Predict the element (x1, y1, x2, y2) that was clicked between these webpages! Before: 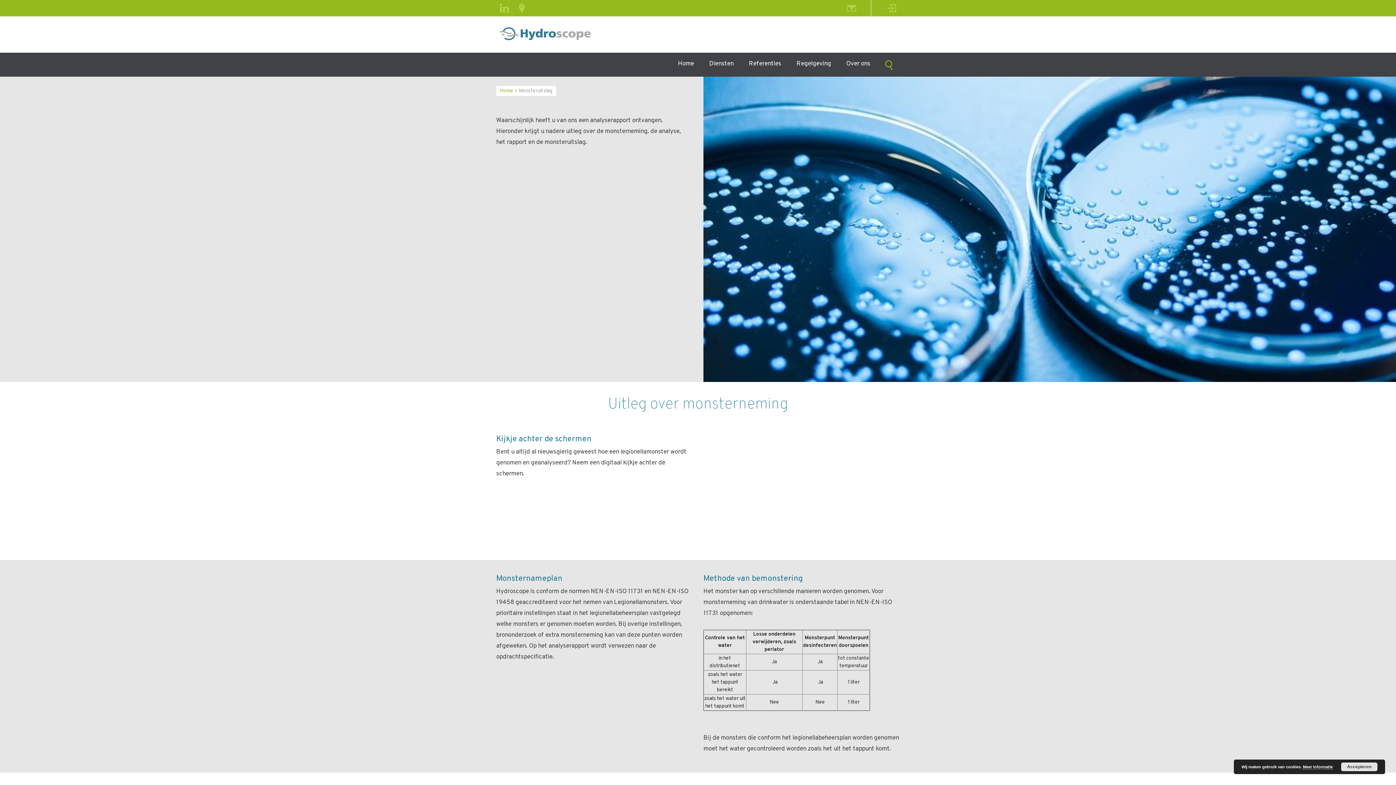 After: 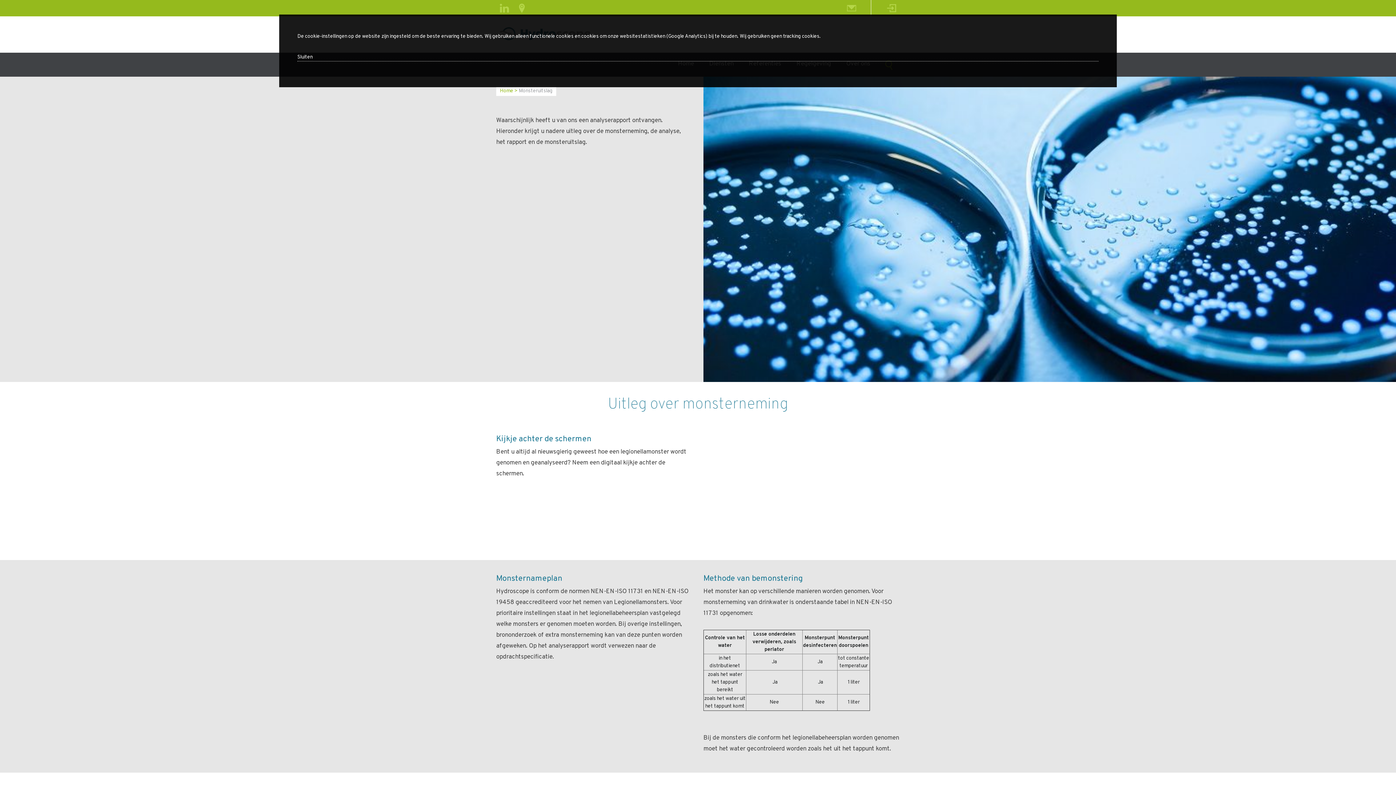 Action: bbox: (1303, 765, 1333, 769) label: Meer informatie